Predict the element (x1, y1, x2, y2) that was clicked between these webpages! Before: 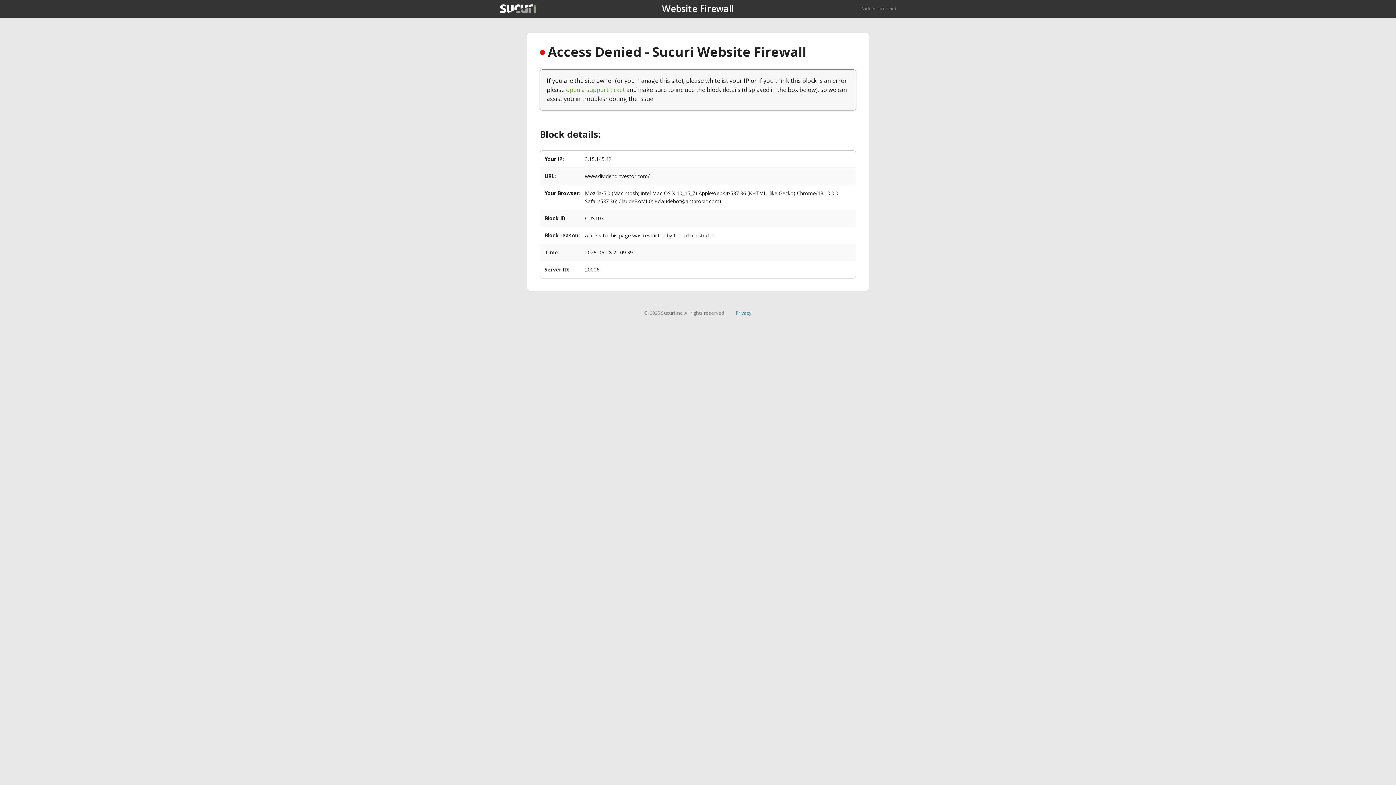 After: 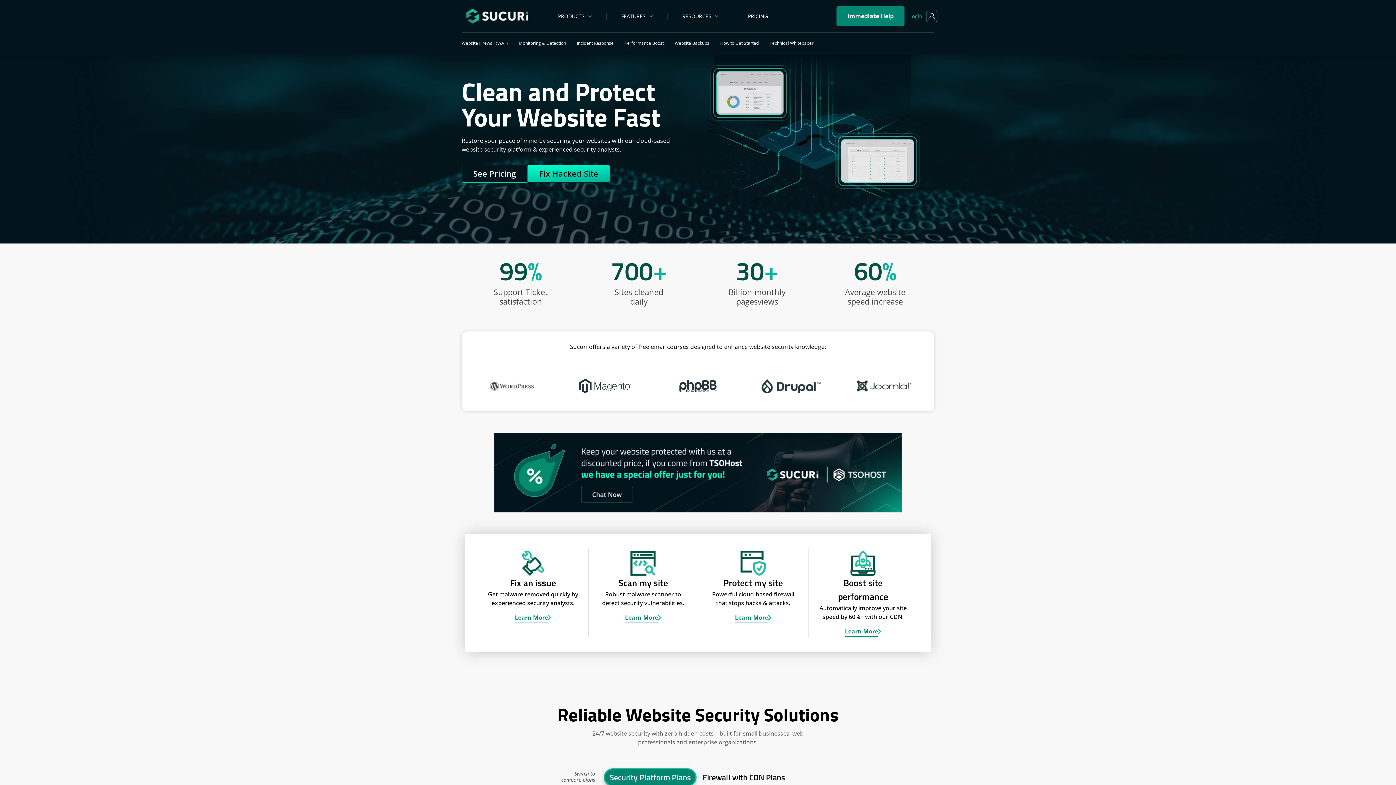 Action: bbox: (500, 4, 536, 13)